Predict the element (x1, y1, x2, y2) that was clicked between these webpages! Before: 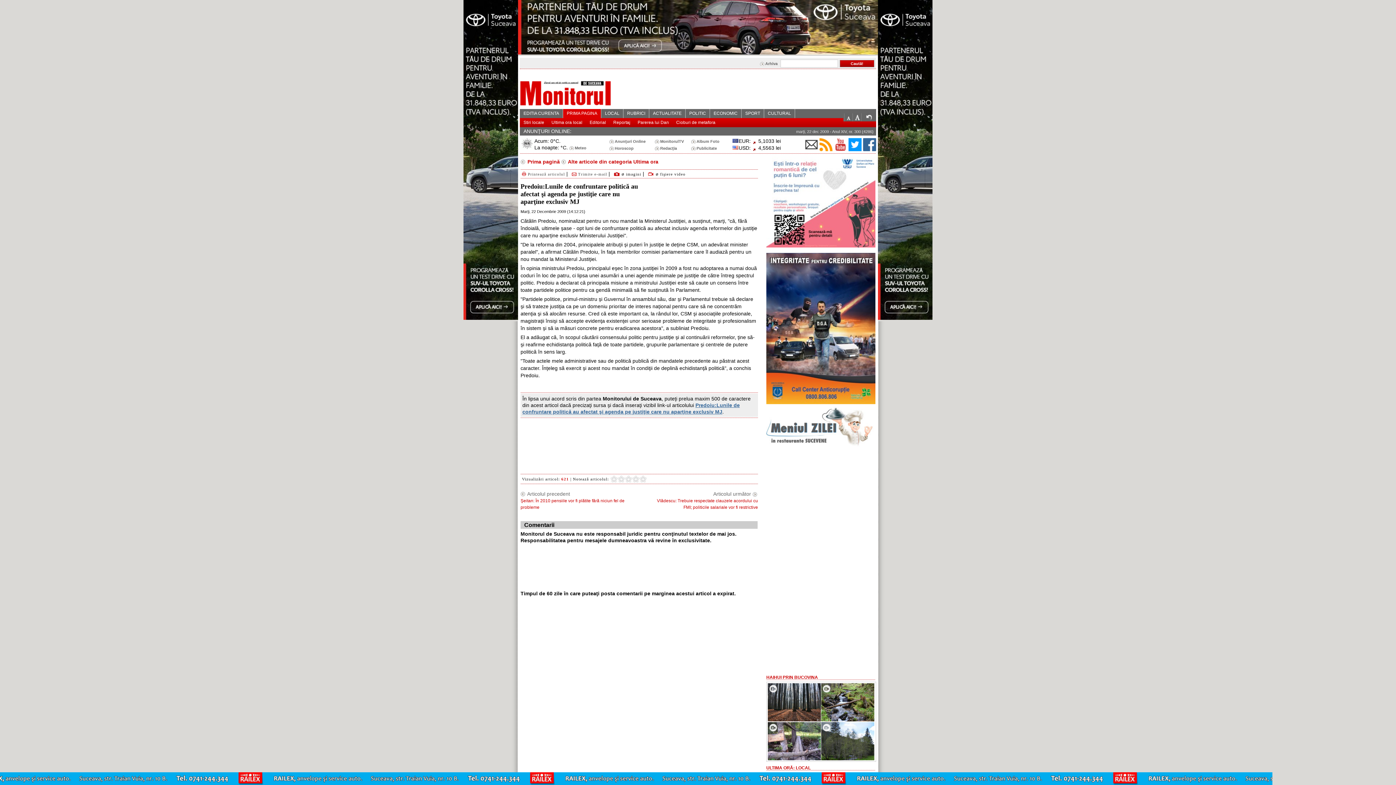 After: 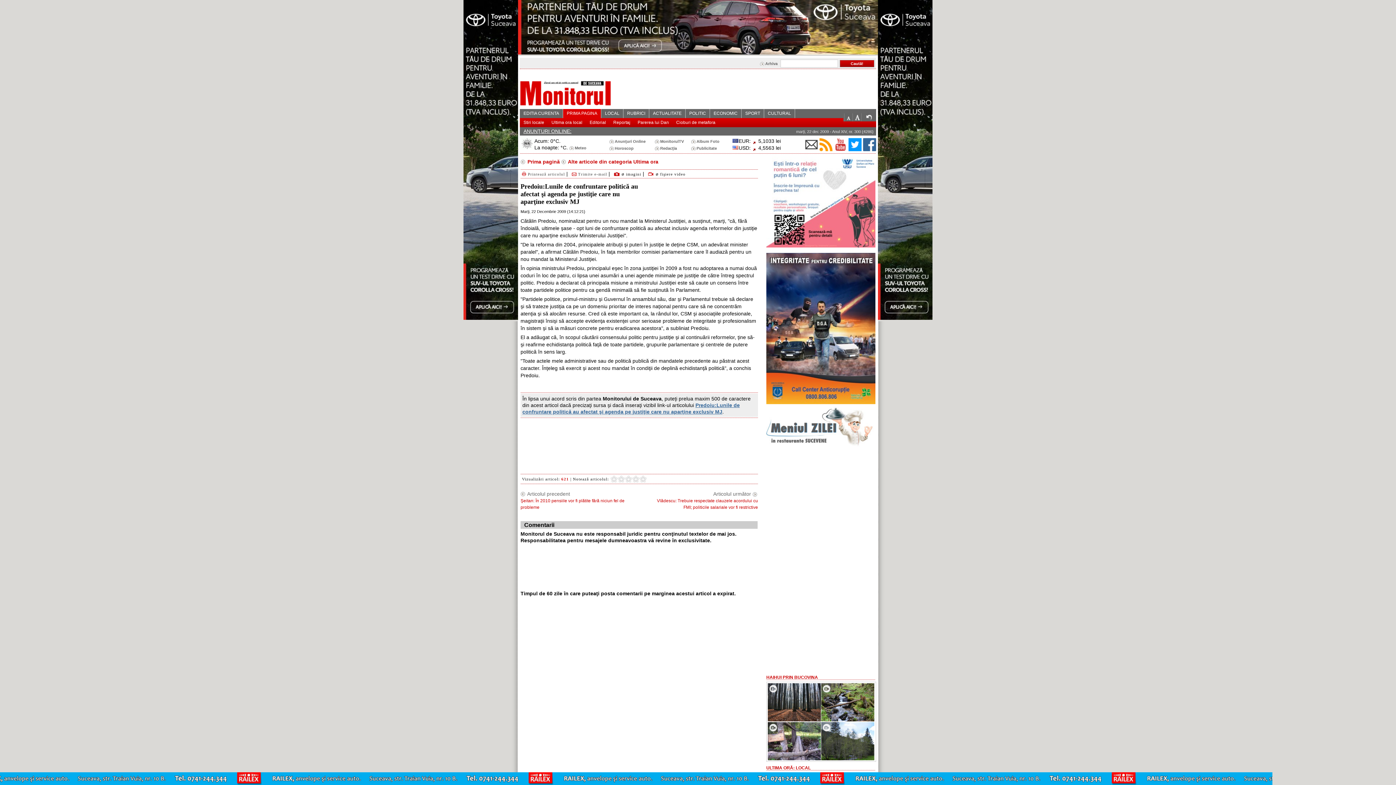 Action: label: ANUNŢURI ONLINE: bbox: (523, 128, 571, 134)